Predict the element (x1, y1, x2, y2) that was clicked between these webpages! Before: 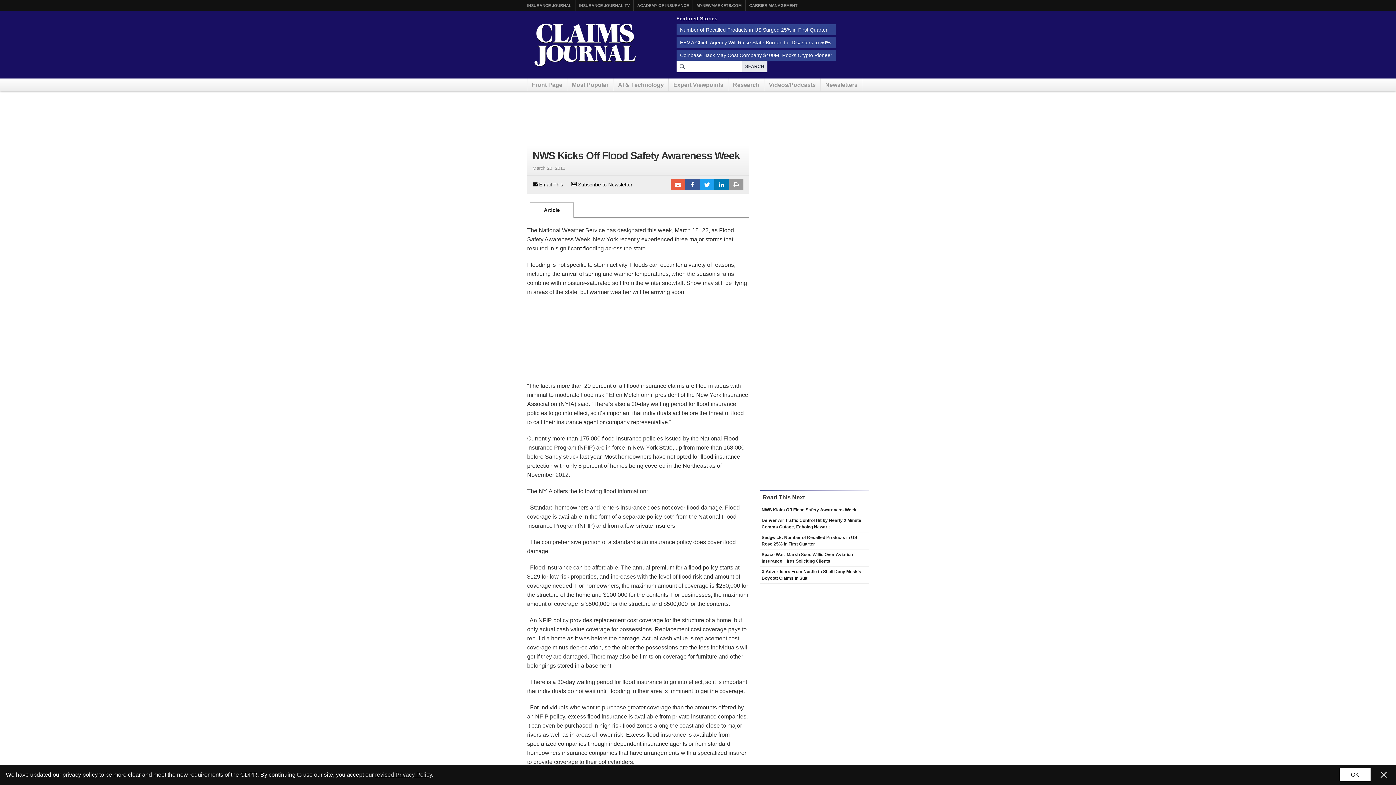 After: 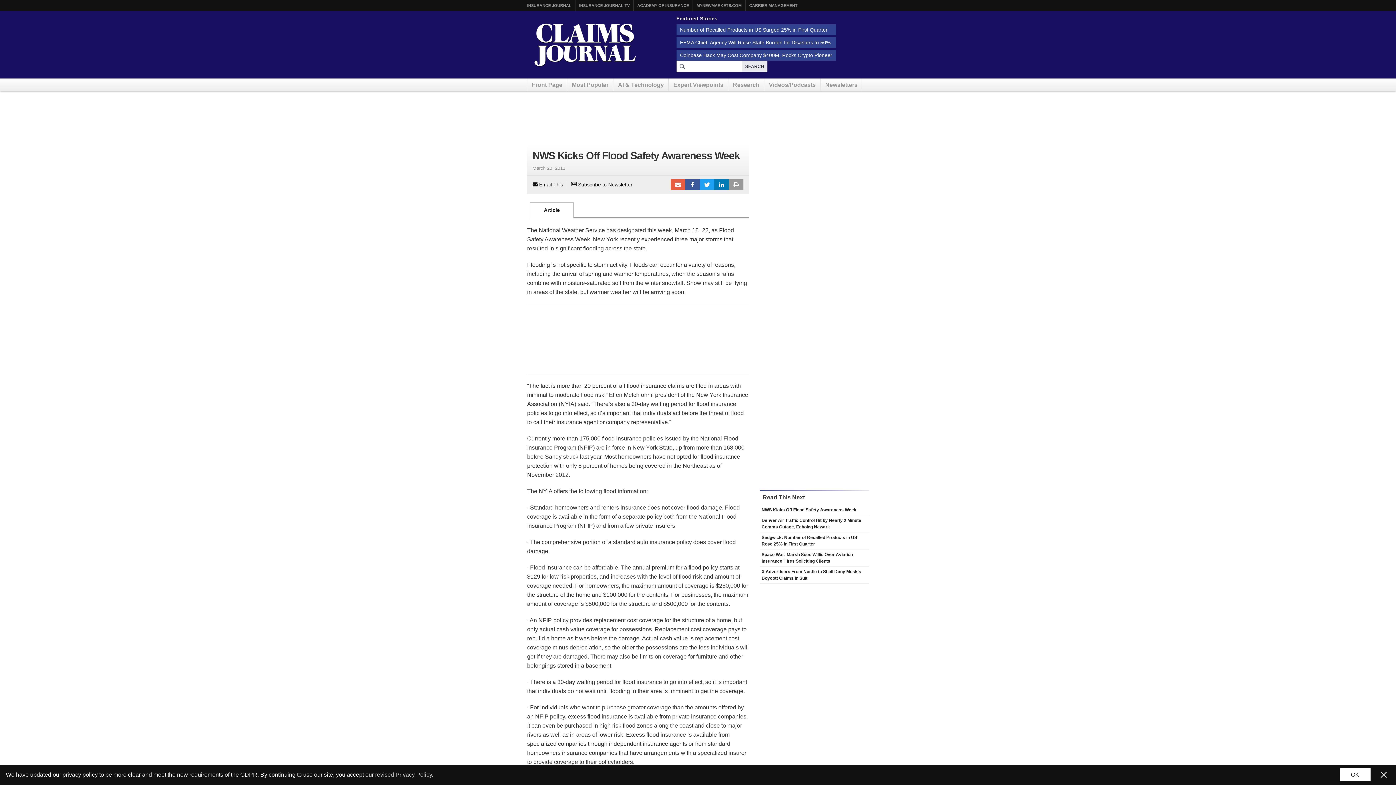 Action: bbox: (530, 202, 573, 218) label: Article